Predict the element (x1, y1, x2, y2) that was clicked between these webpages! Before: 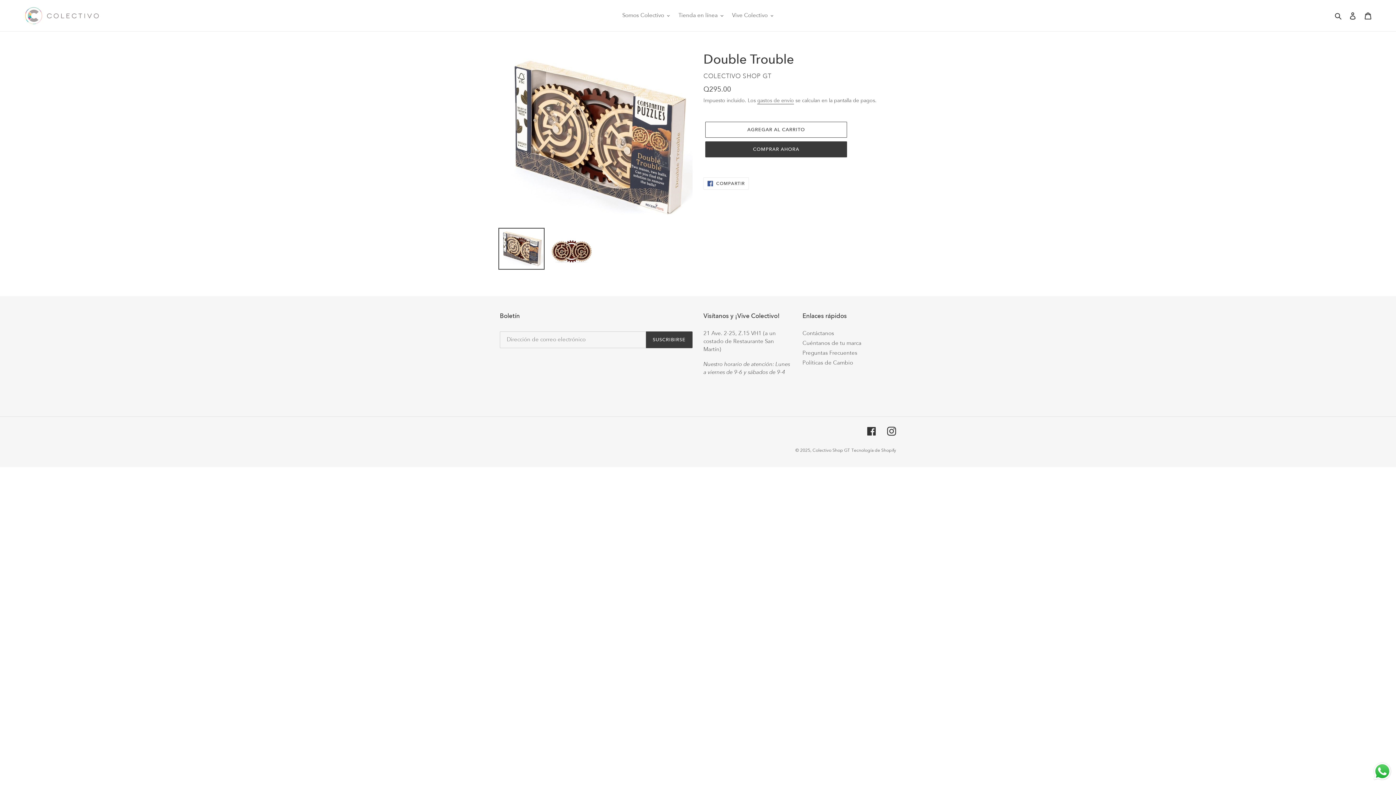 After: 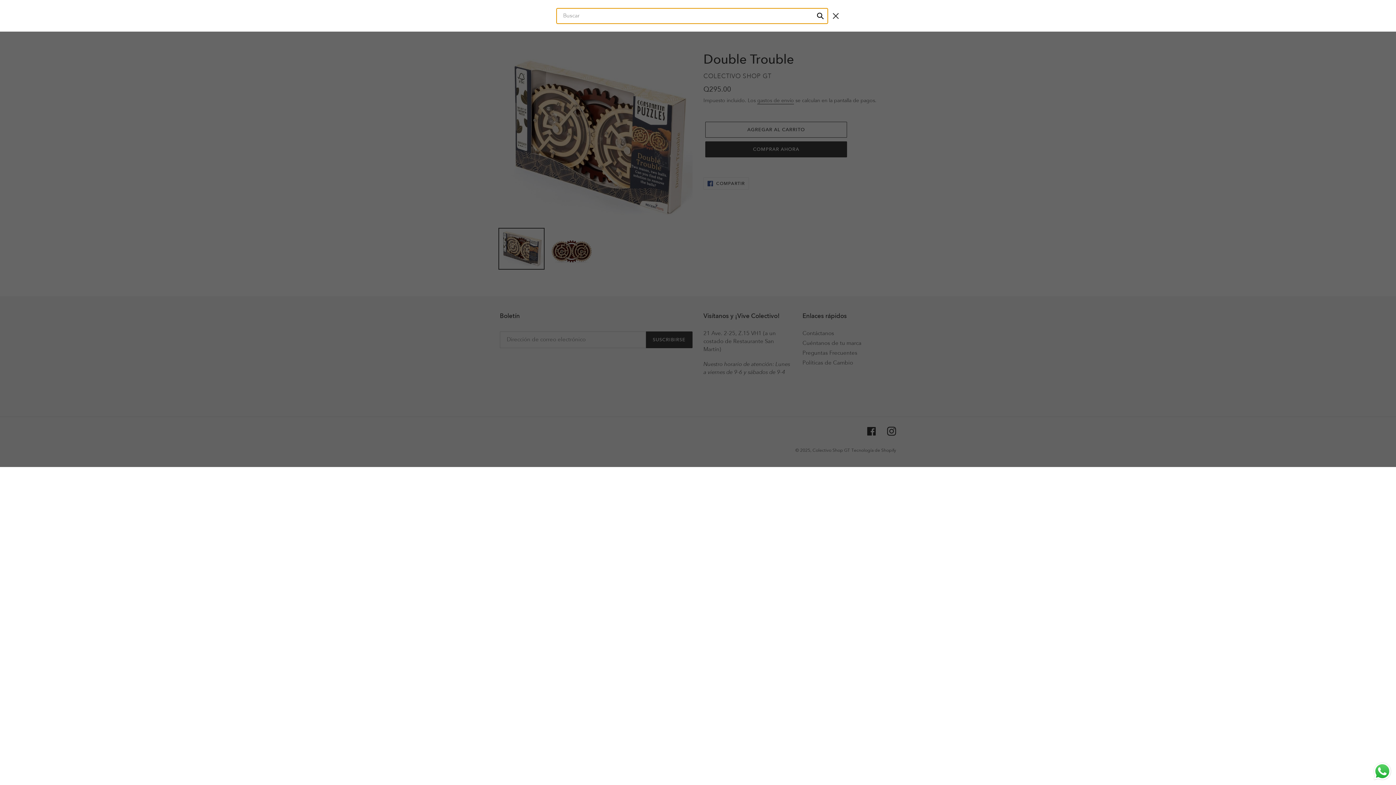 Action: bbox: (1332, 11, 1345, 20) label: Buscar